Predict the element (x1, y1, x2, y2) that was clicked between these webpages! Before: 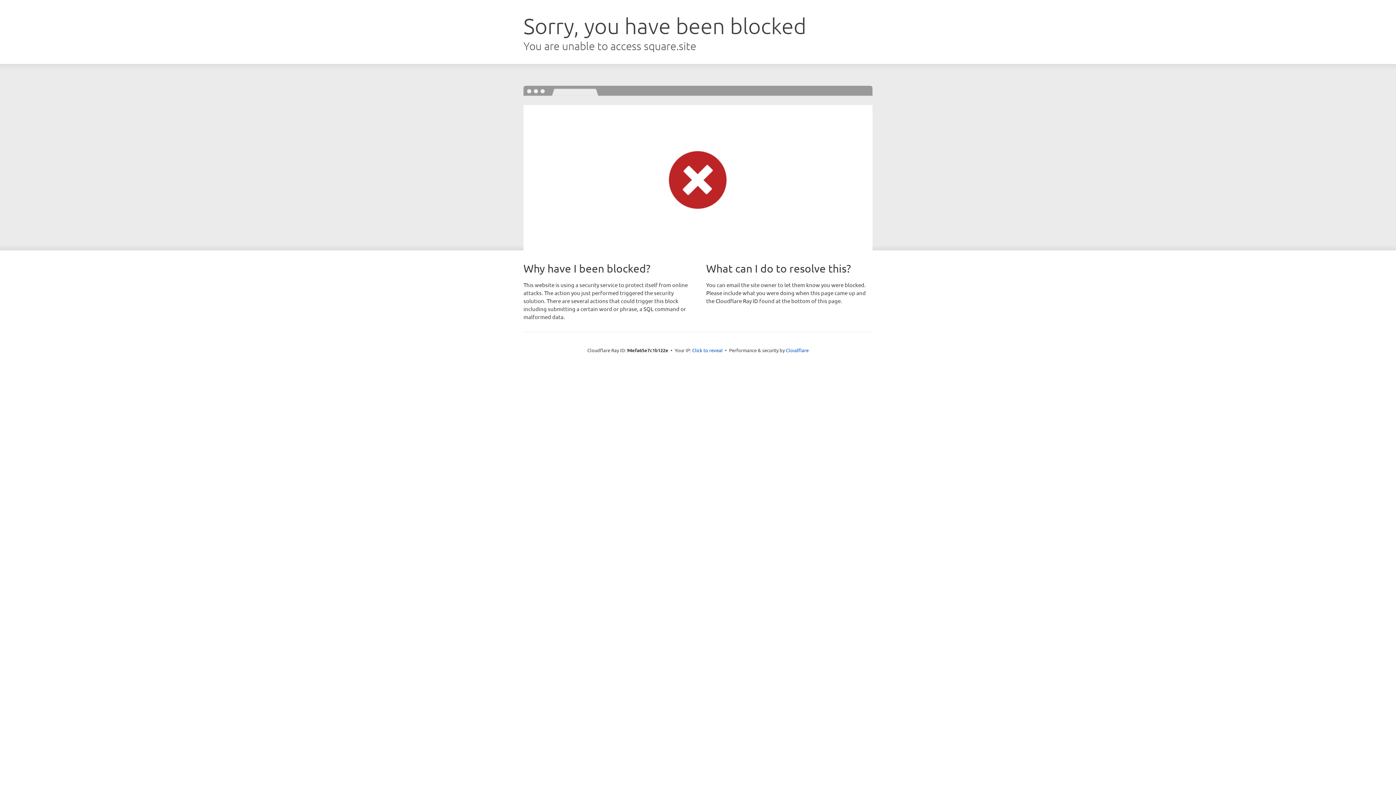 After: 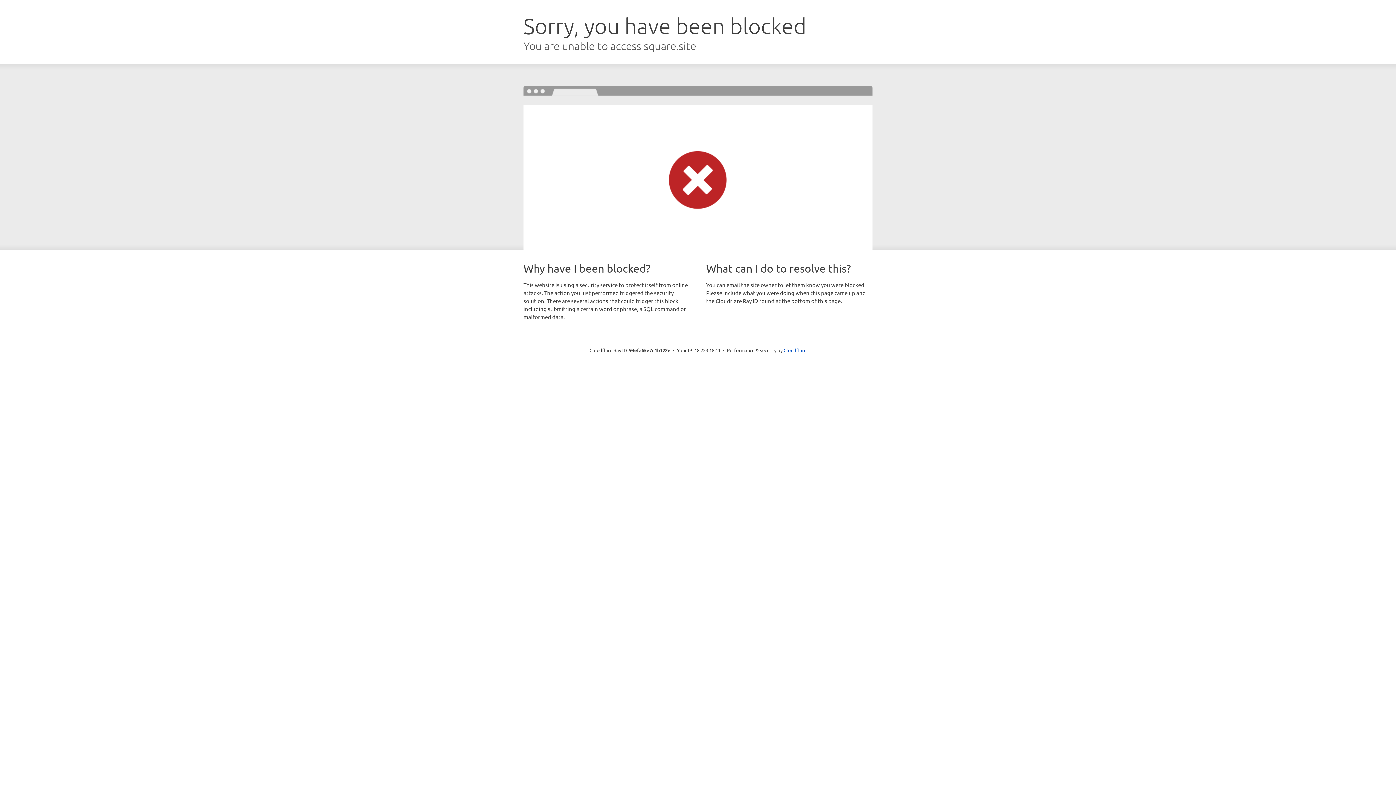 Action: label: Click to reveal bbox: (692, 346, 722, 353)